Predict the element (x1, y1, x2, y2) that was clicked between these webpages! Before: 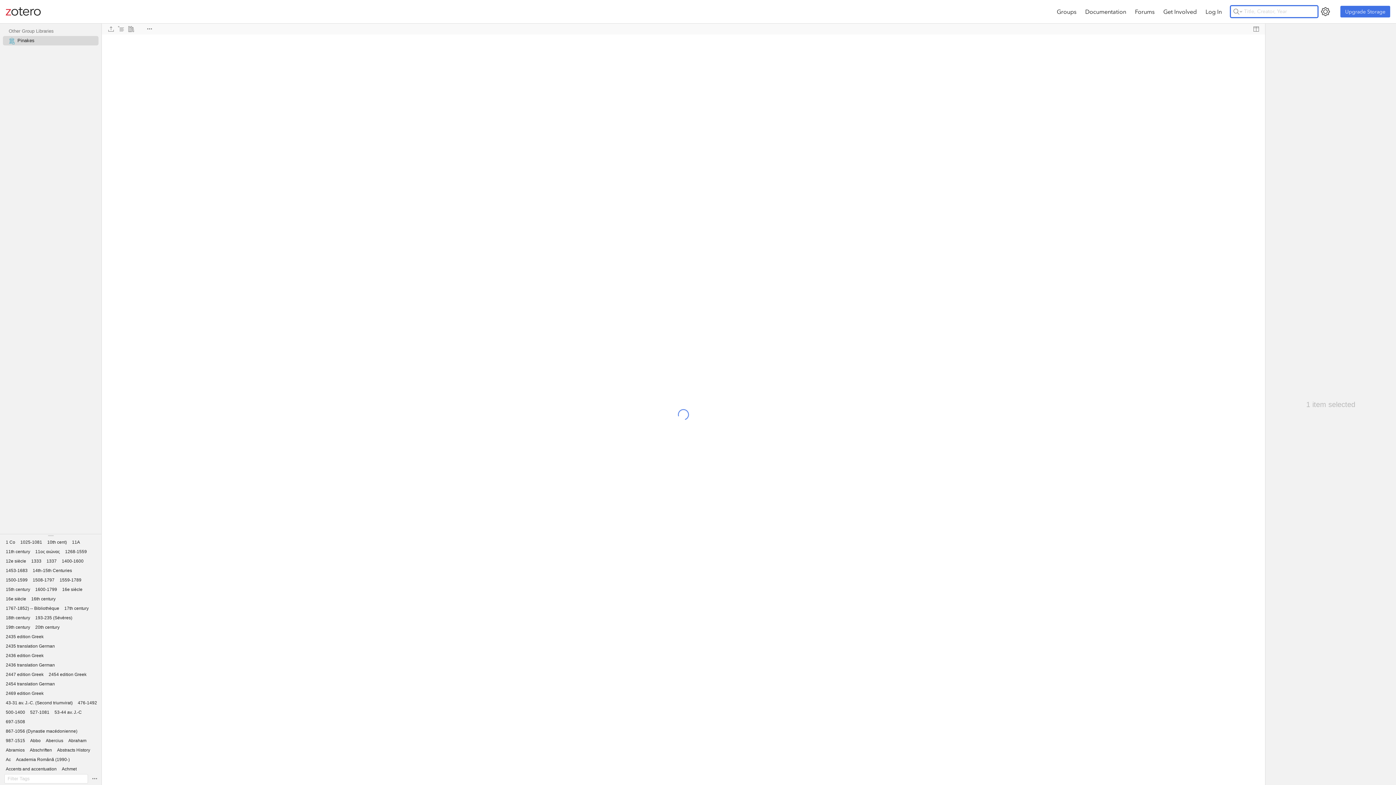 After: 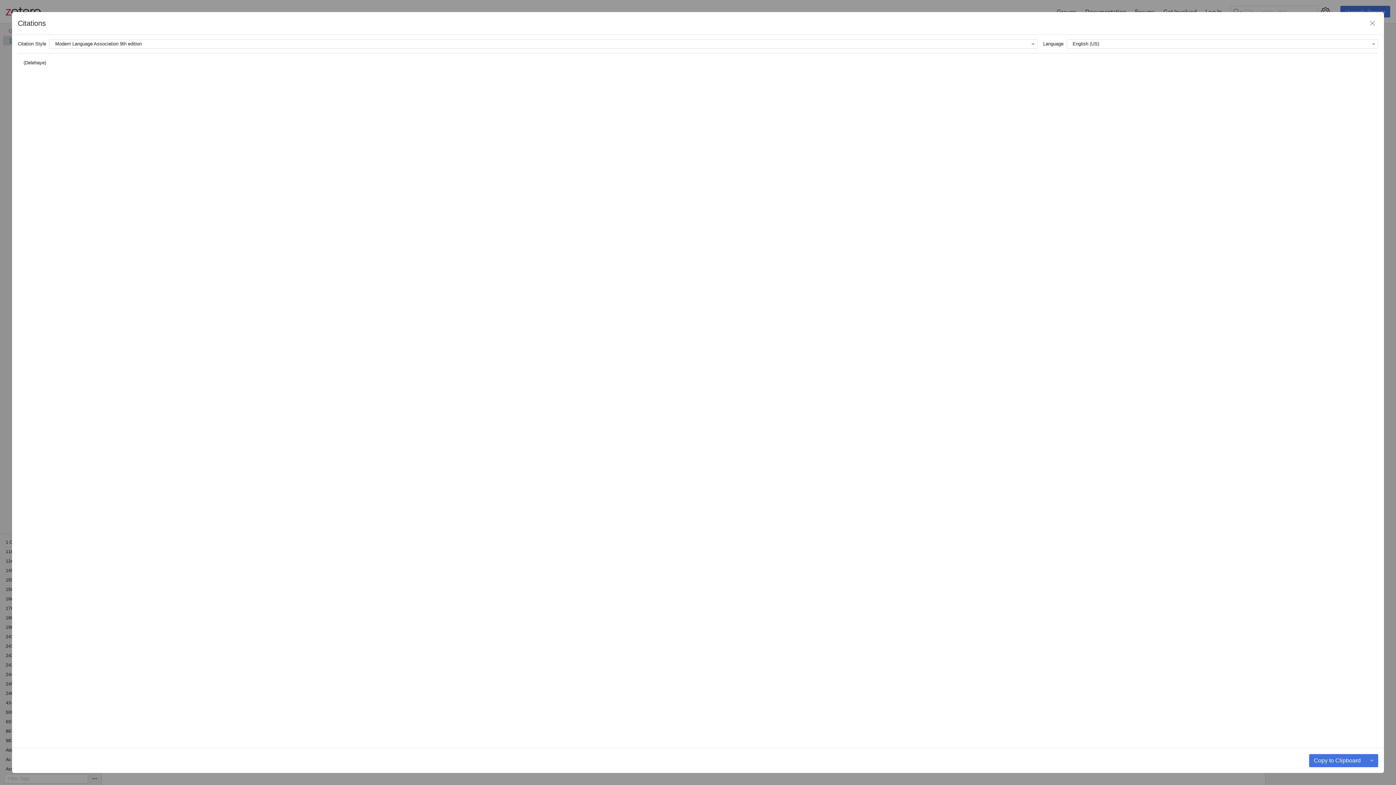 Action: bbox: (116, 24, 125, 33)